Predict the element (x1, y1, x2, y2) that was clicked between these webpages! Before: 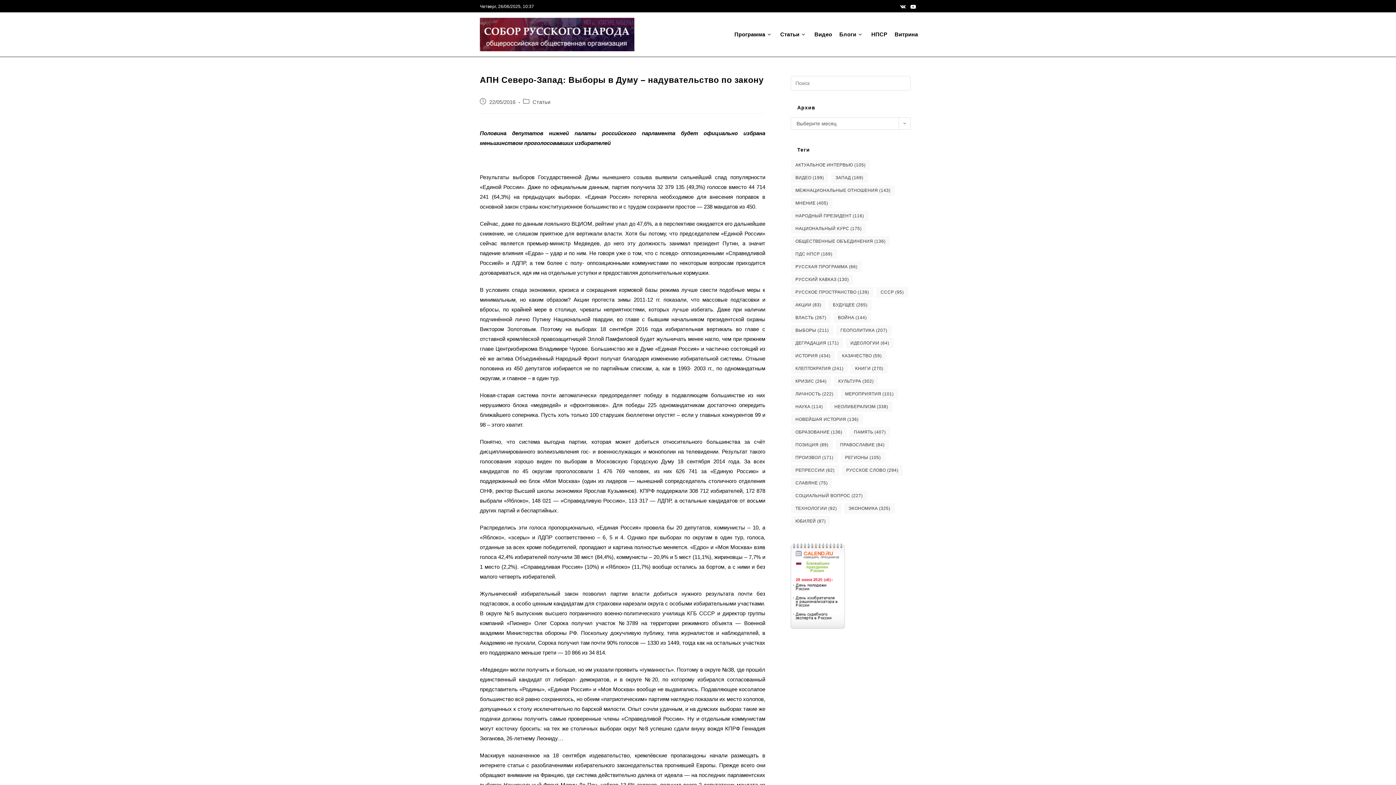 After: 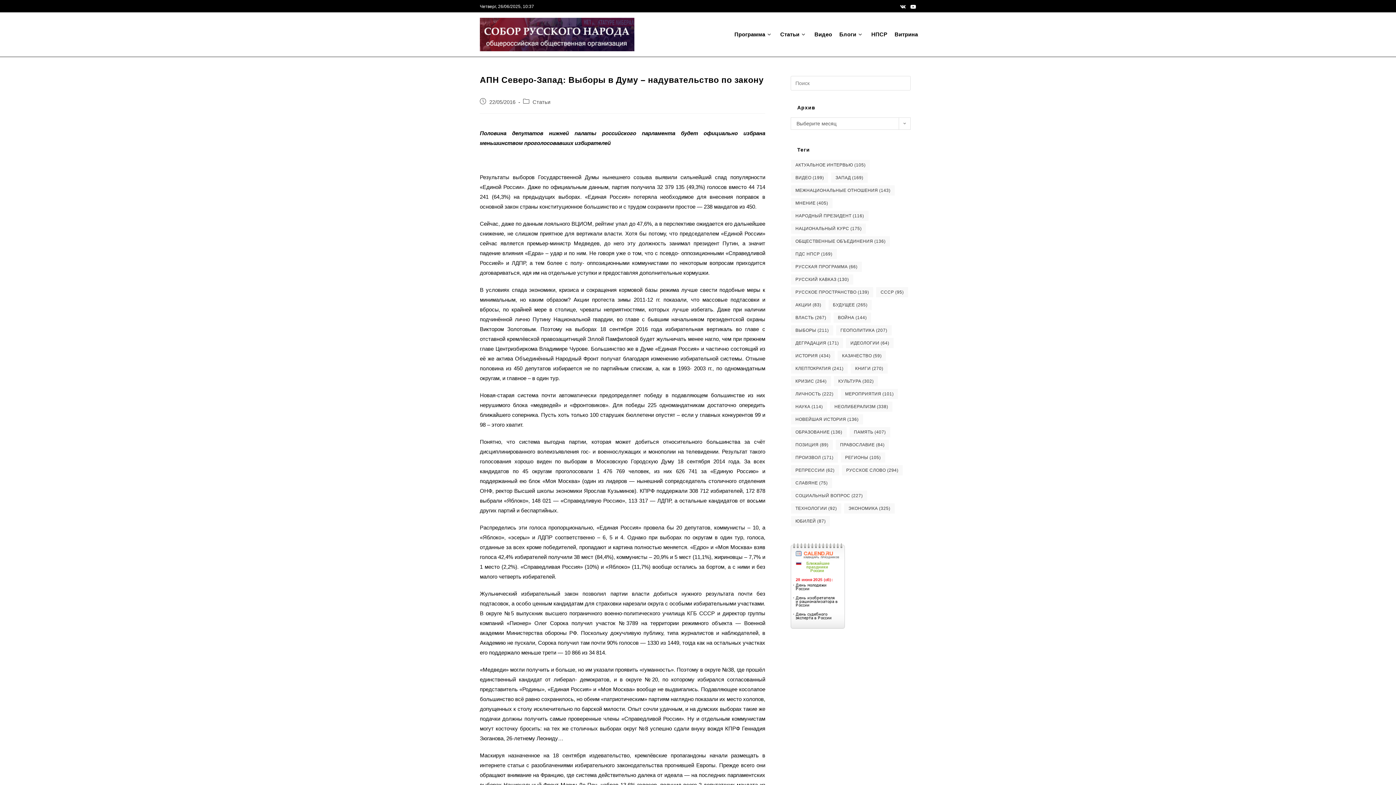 Action: label: Вконтакте (откроется в новой вкладке) bbox: (898, 3, 908, 10)